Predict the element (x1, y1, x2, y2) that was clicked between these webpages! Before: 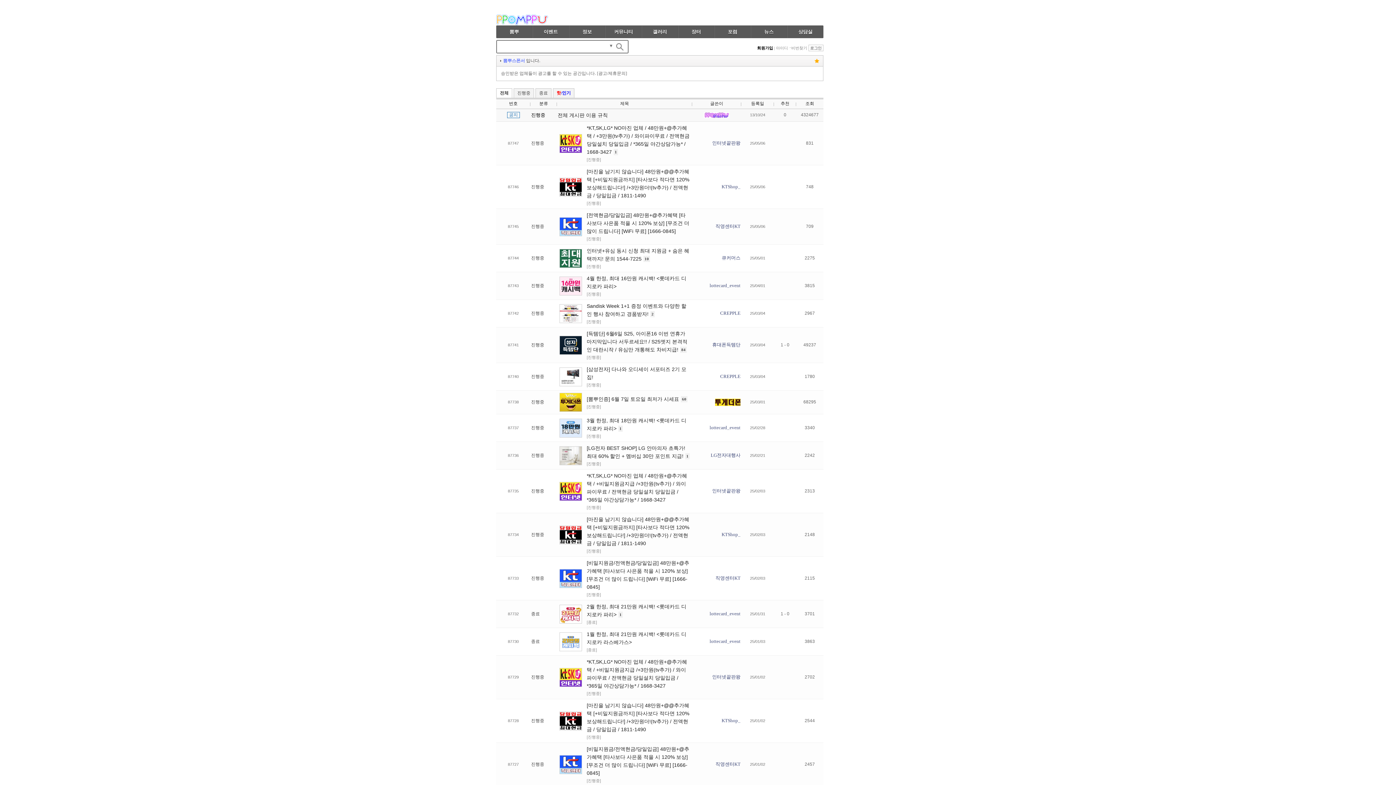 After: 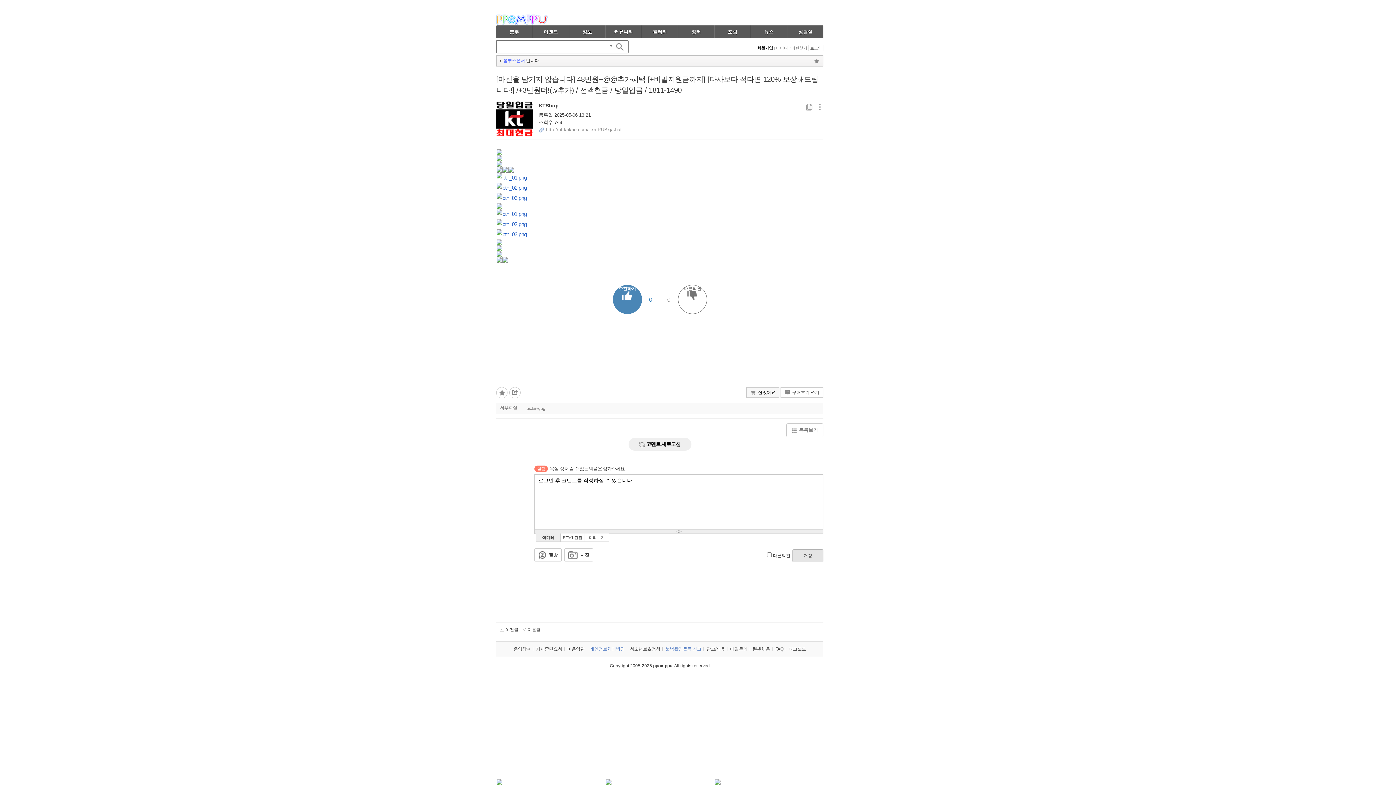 Action: bbox: (557, 177, 582, 196)